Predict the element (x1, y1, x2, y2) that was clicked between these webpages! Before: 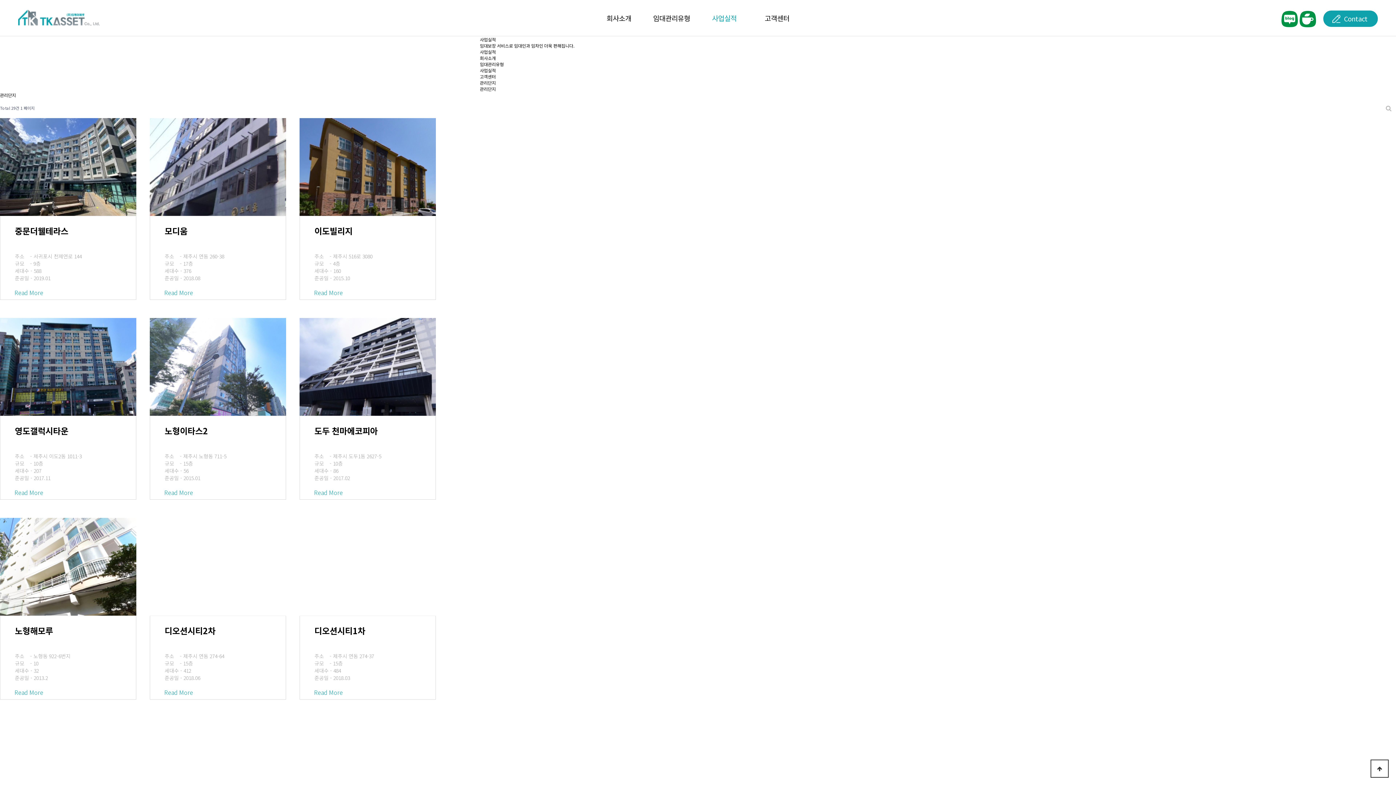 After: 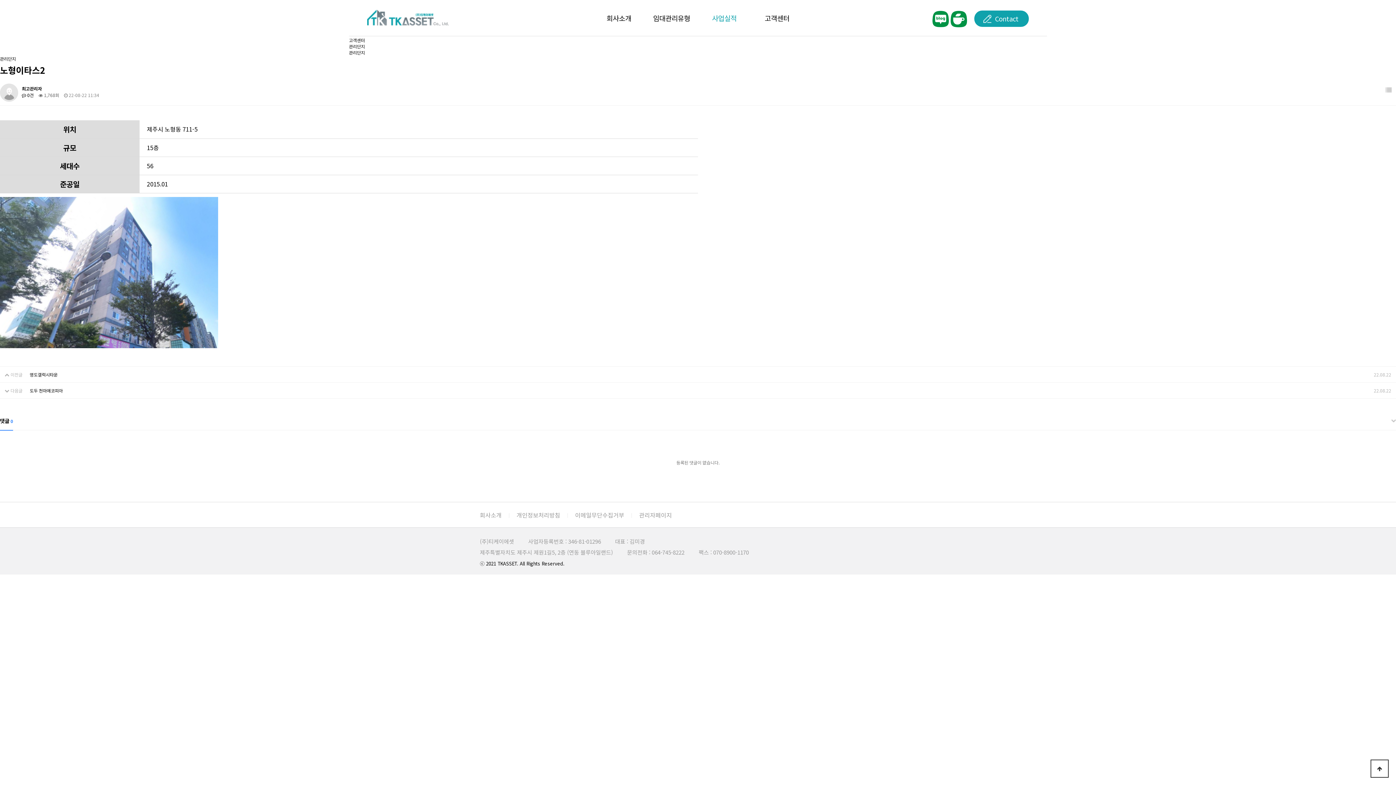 Action: bbox: (164, 425, 271, 436) label: 노형이타스2